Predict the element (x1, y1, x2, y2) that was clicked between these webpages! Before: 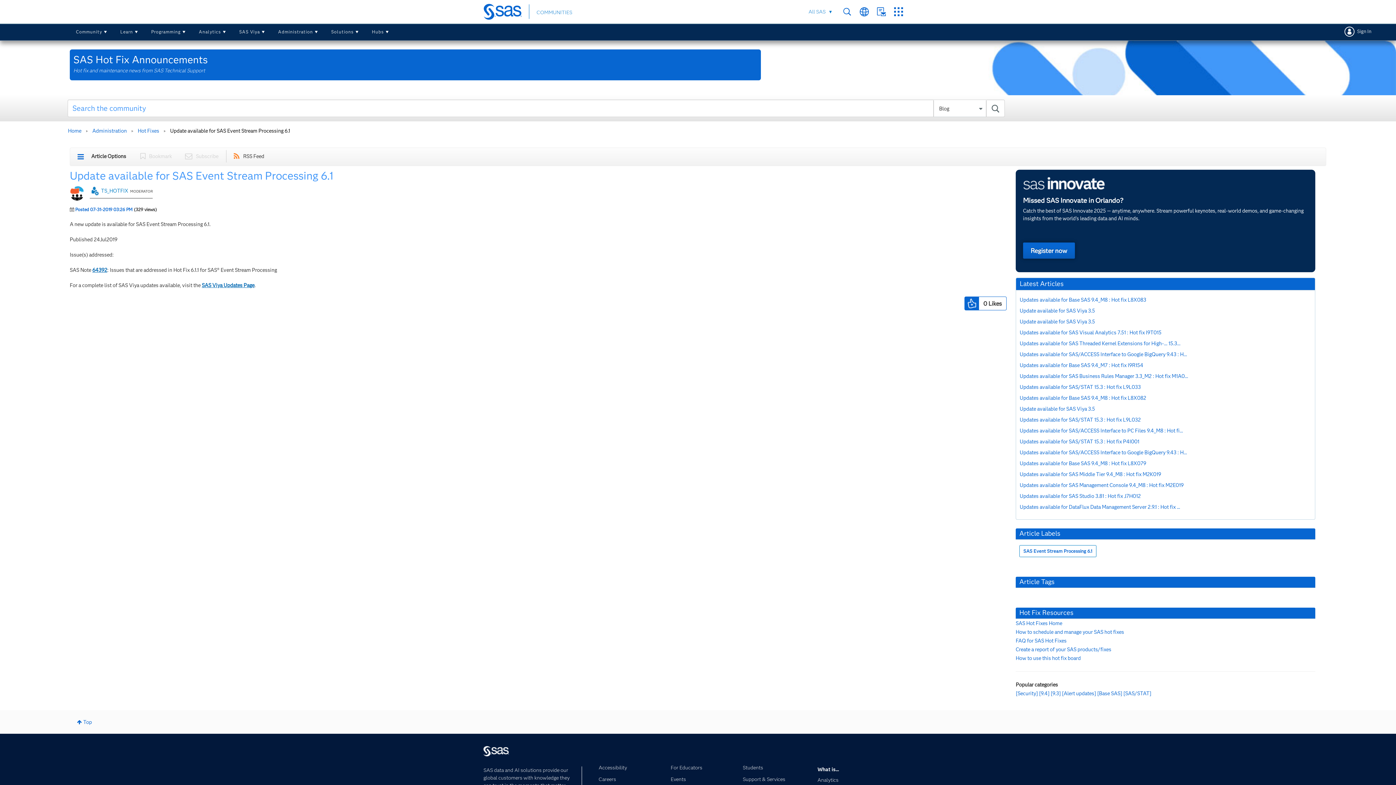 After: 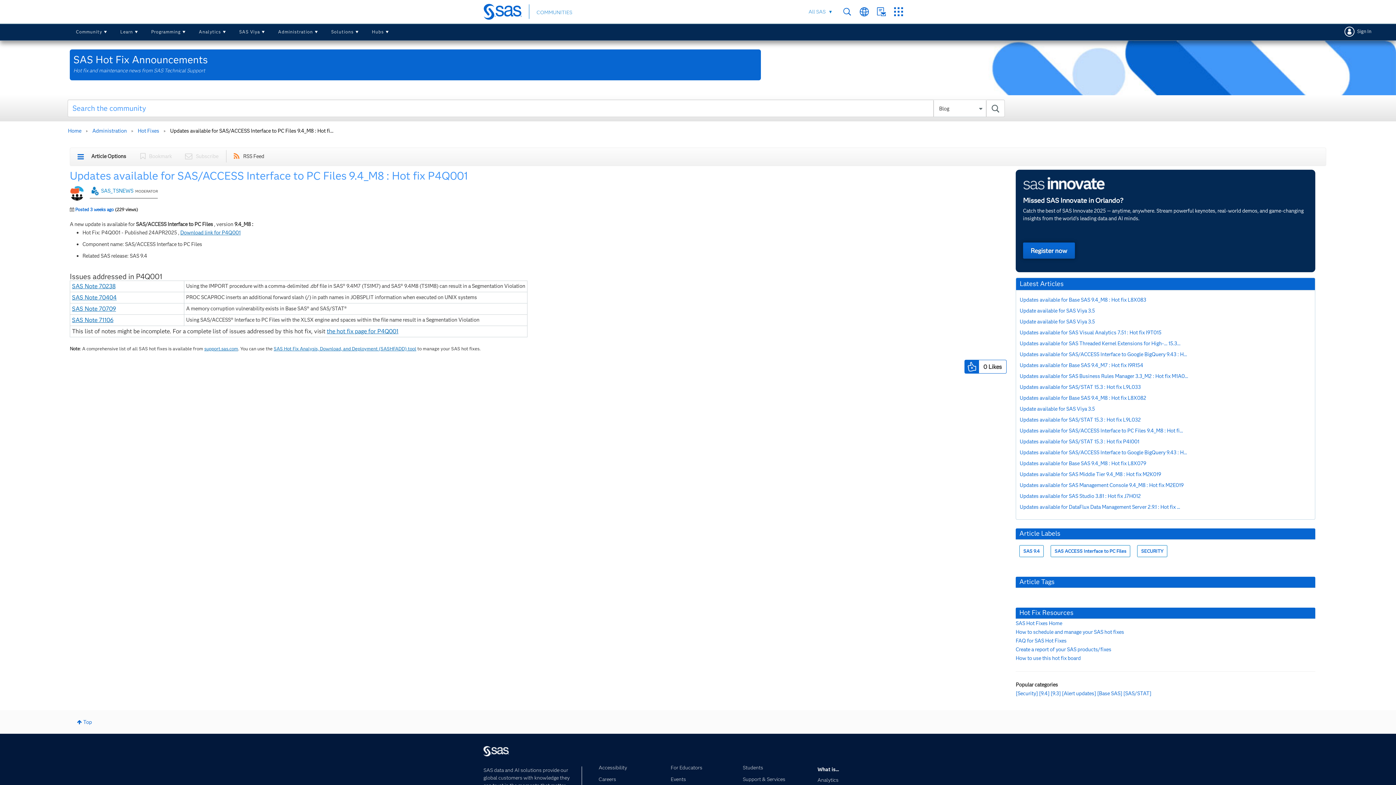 Action: bbox: (1020, 427, 1183, 434) label: Updates available for SAS/ACCESS Interface to PC Files 9.4_M8 : Hot fi...